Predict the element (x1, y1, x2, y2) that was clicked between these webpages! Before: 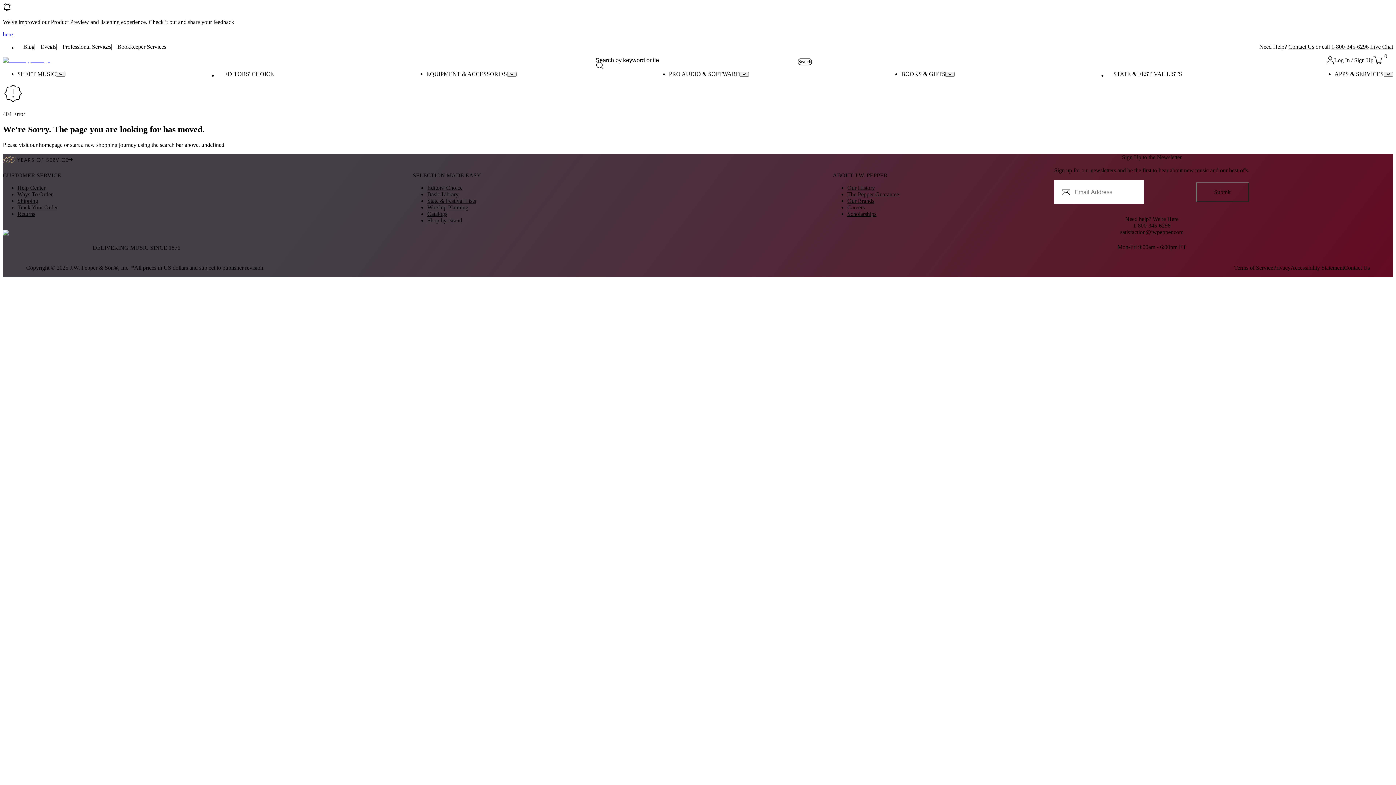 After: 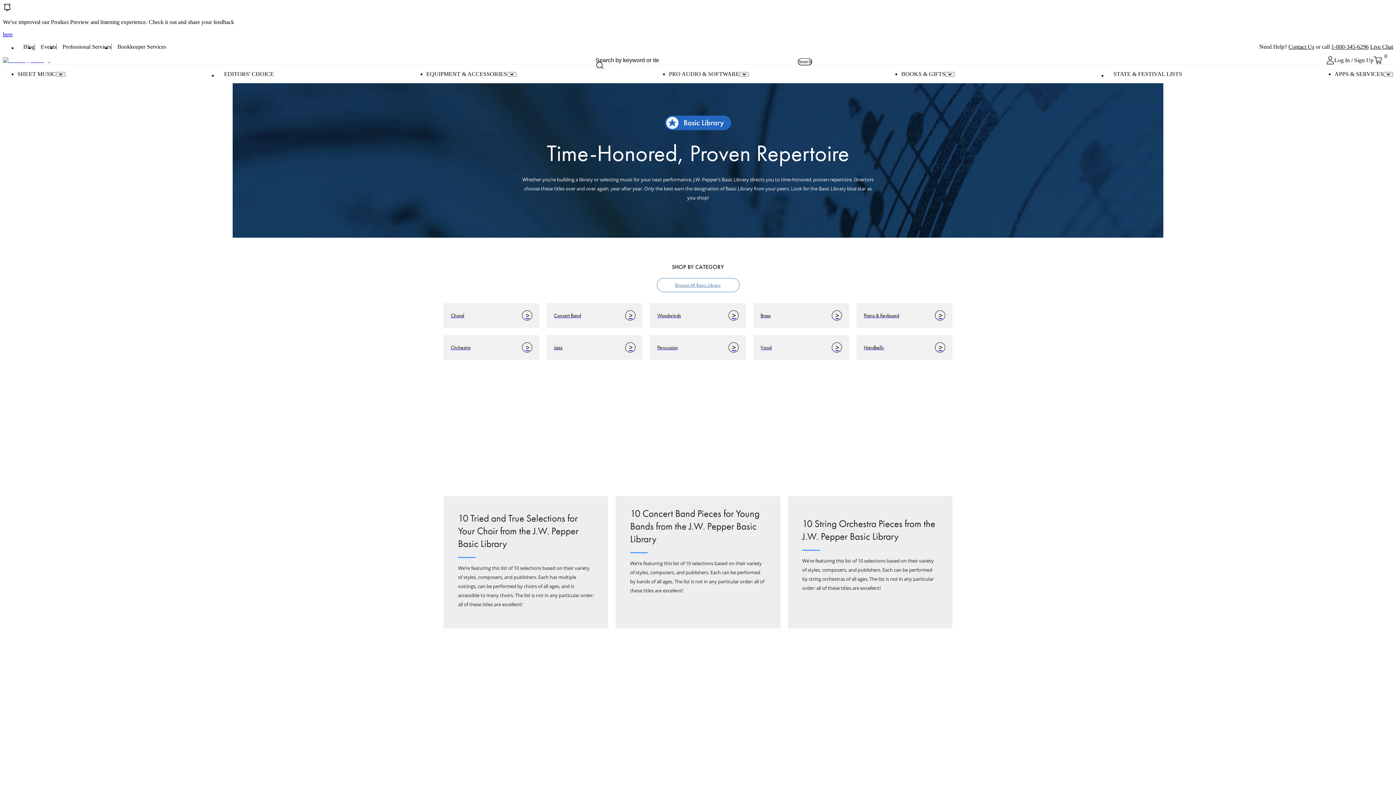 Action: bbox: (427, 191, 458, 197) label: Basic Library